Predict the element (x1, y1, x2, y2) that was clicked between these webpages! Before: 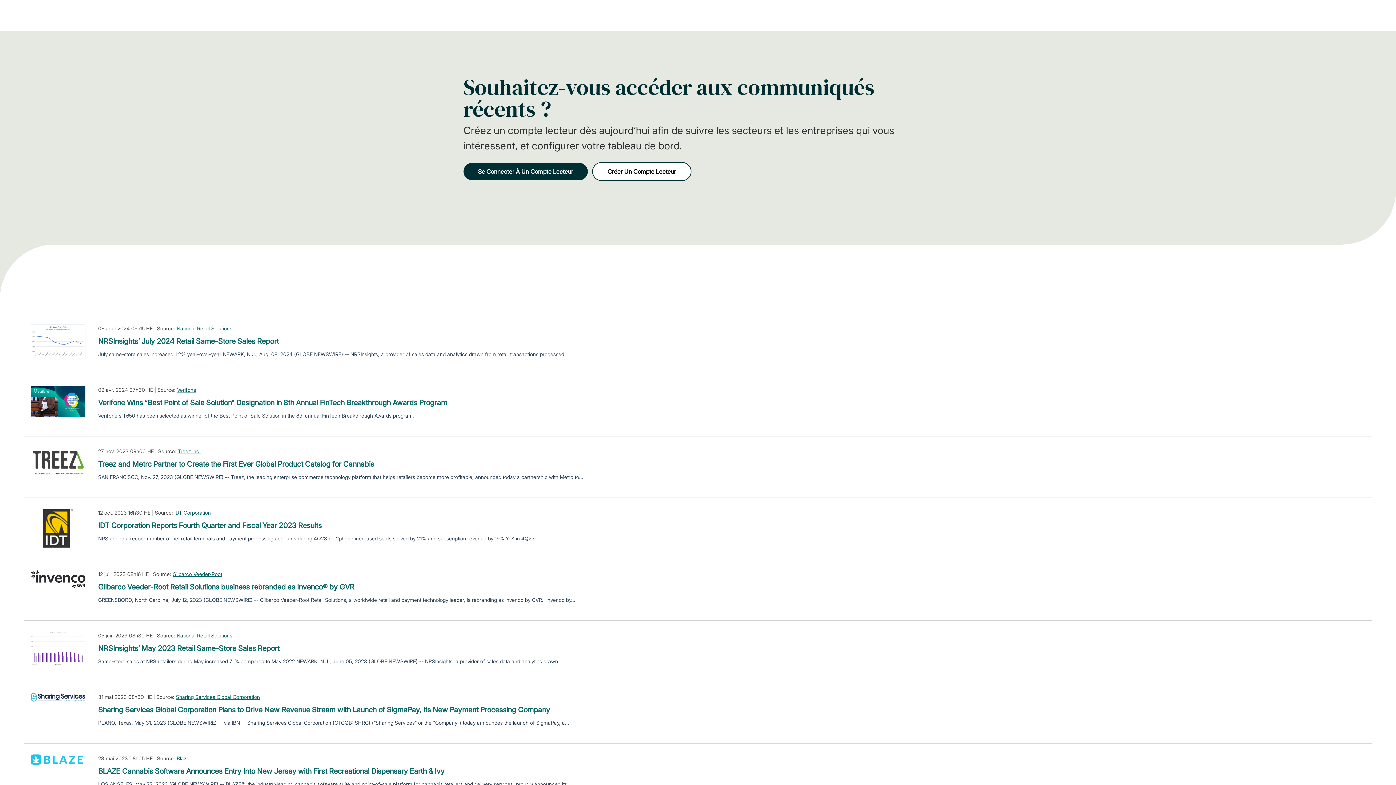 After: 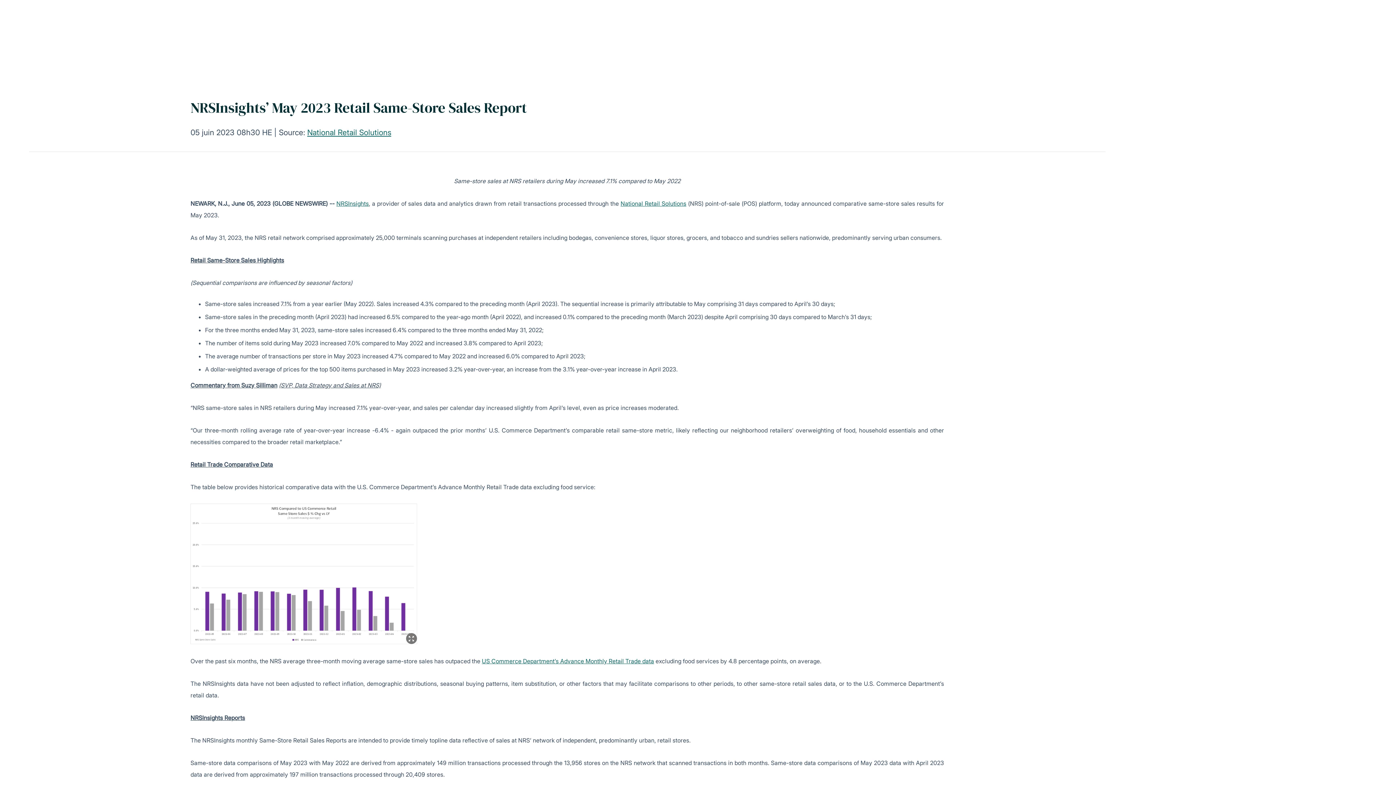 Action: bbox: (98, 643, 279, 654) label: NRSInsights’ May 2023 Retail Same-Store Sales Report